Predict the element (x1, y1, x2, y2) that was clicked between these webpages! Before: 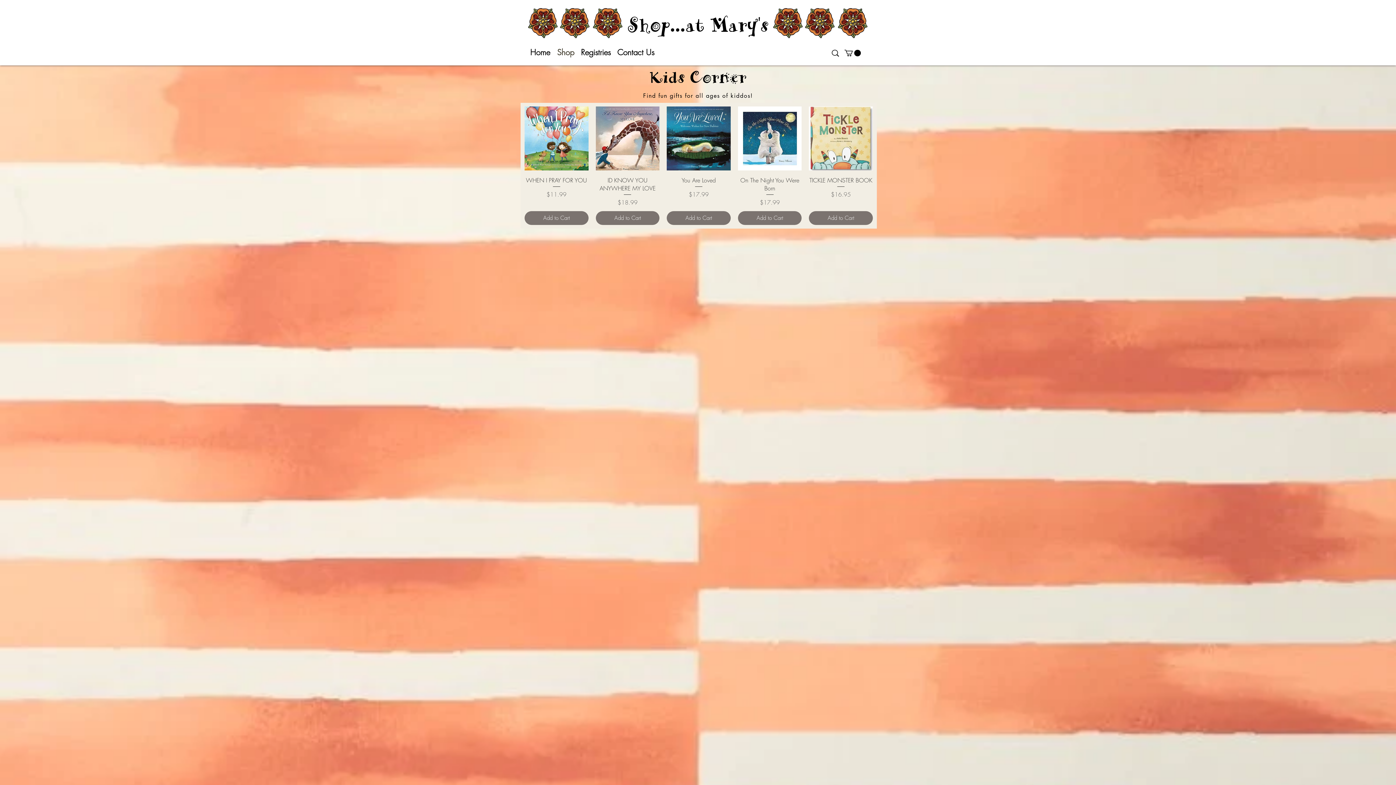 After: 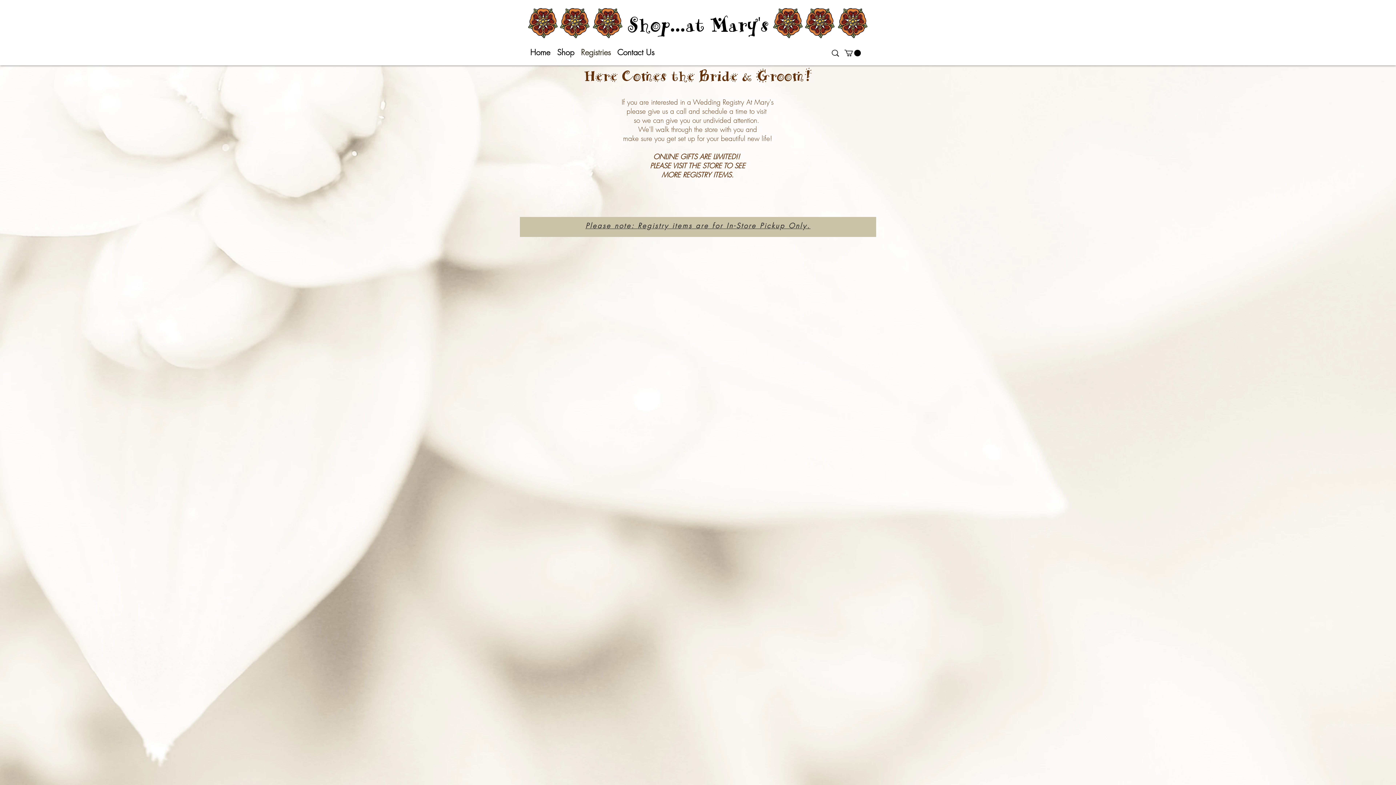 Action: label: Registries bbox: (578, 43, 613, 61)